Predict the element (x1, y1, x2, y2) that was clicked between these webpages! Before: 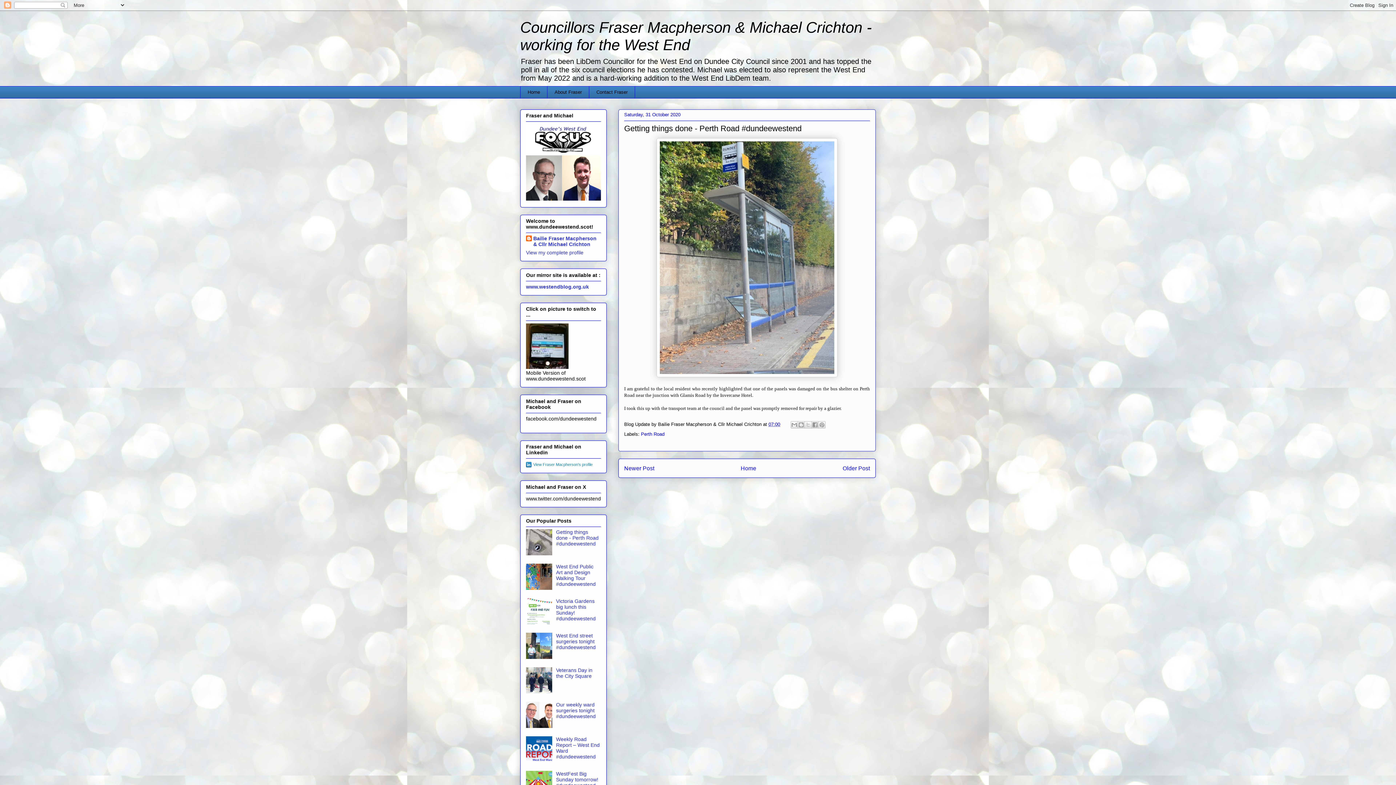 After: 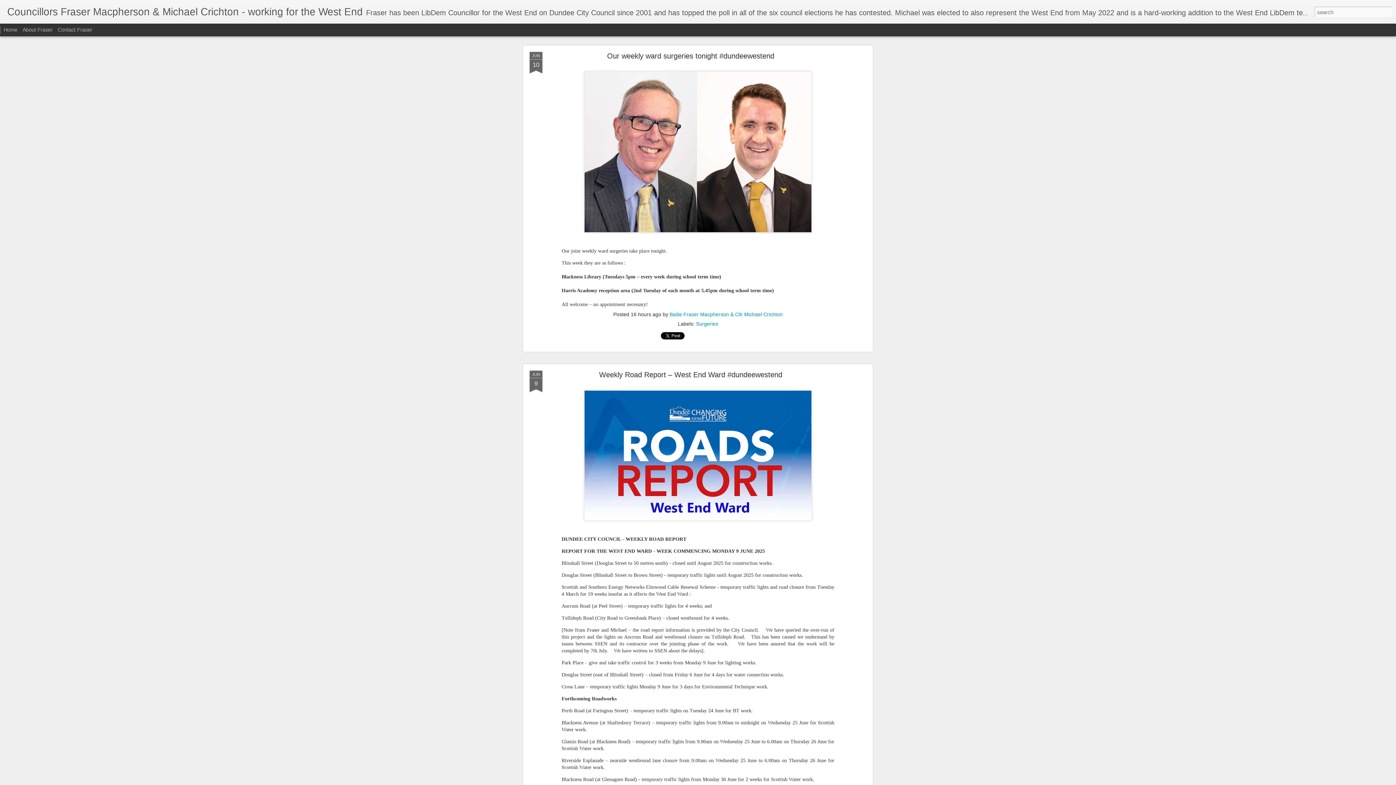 Action: bbox: (526, 364, 568, 370)